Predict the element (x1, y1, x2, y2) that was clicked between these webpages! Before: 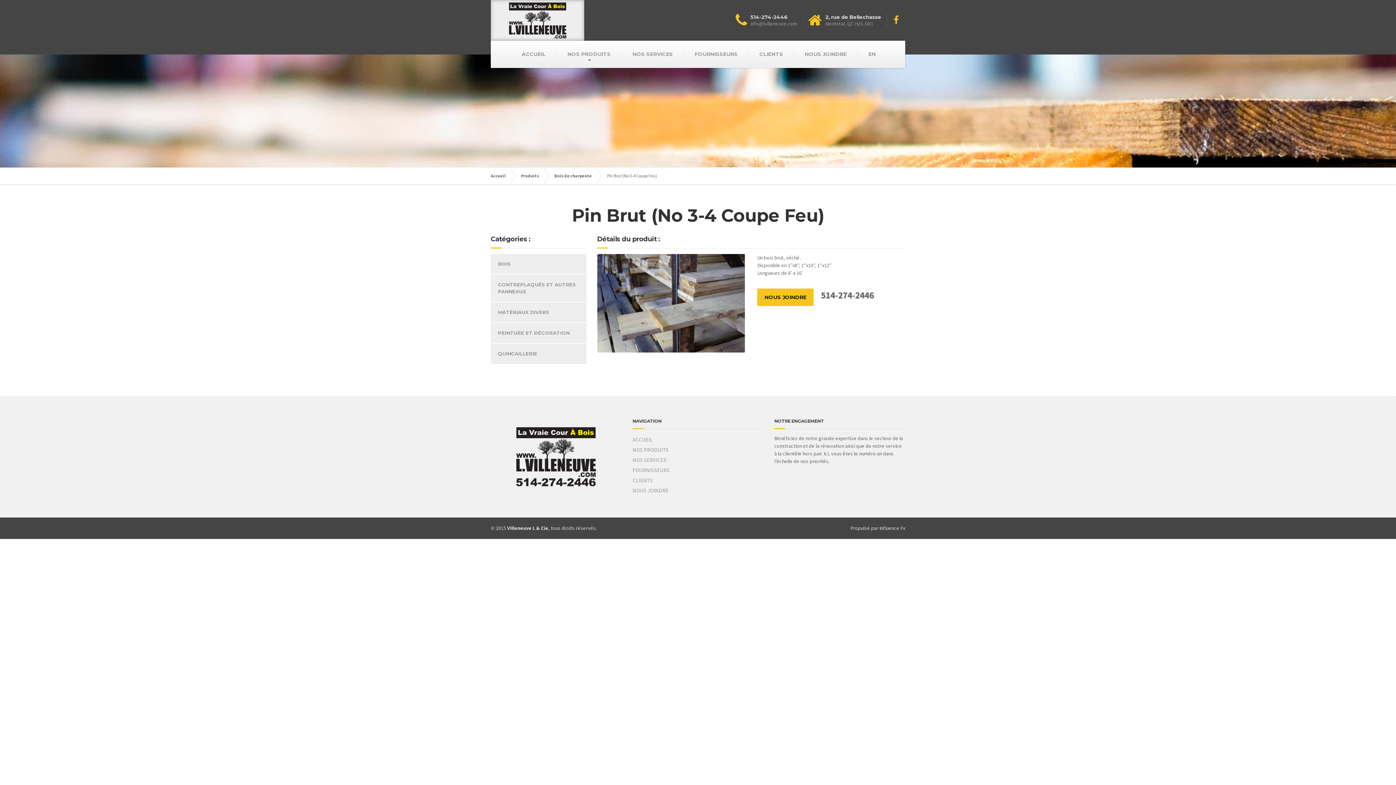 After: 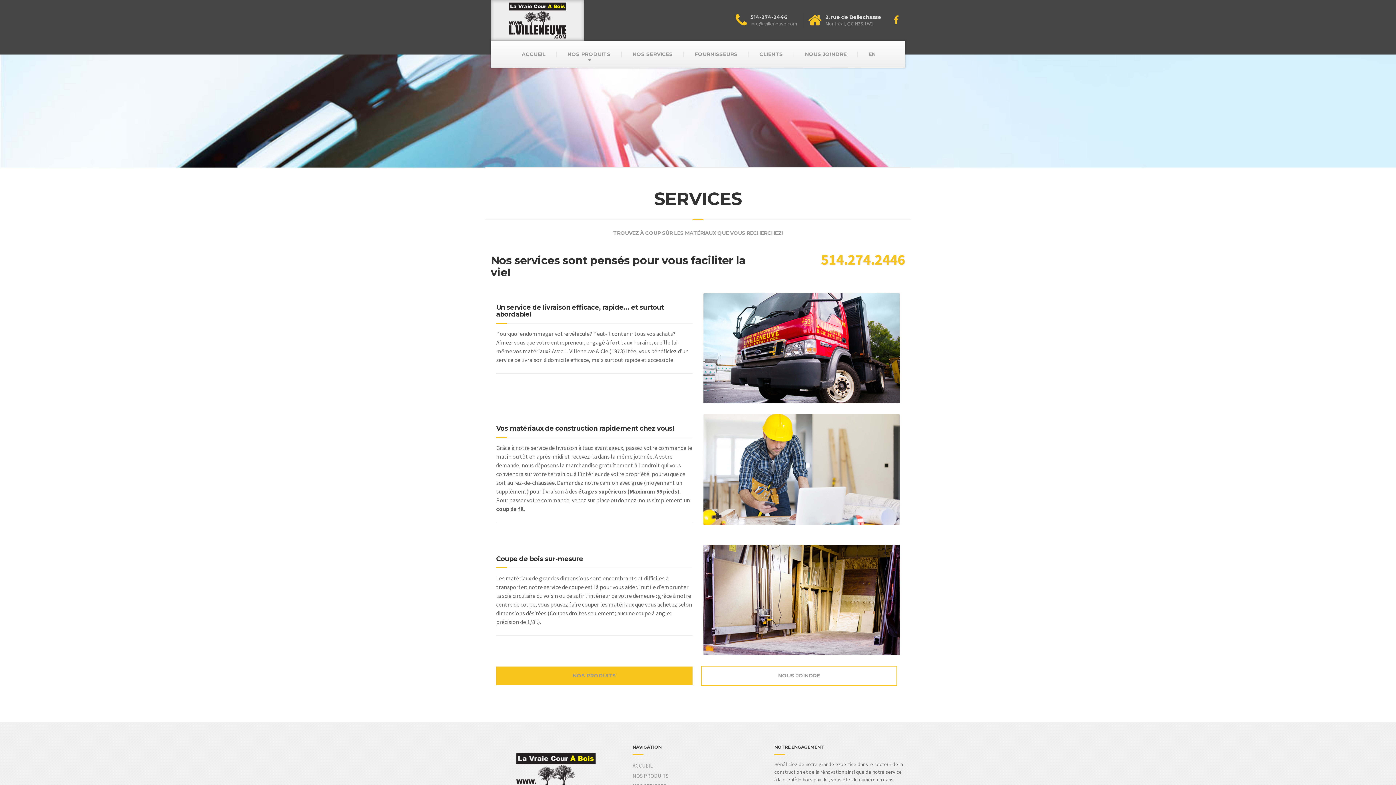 Action: label: NOS SERVICES bbox: (621, 40, 684, 68)